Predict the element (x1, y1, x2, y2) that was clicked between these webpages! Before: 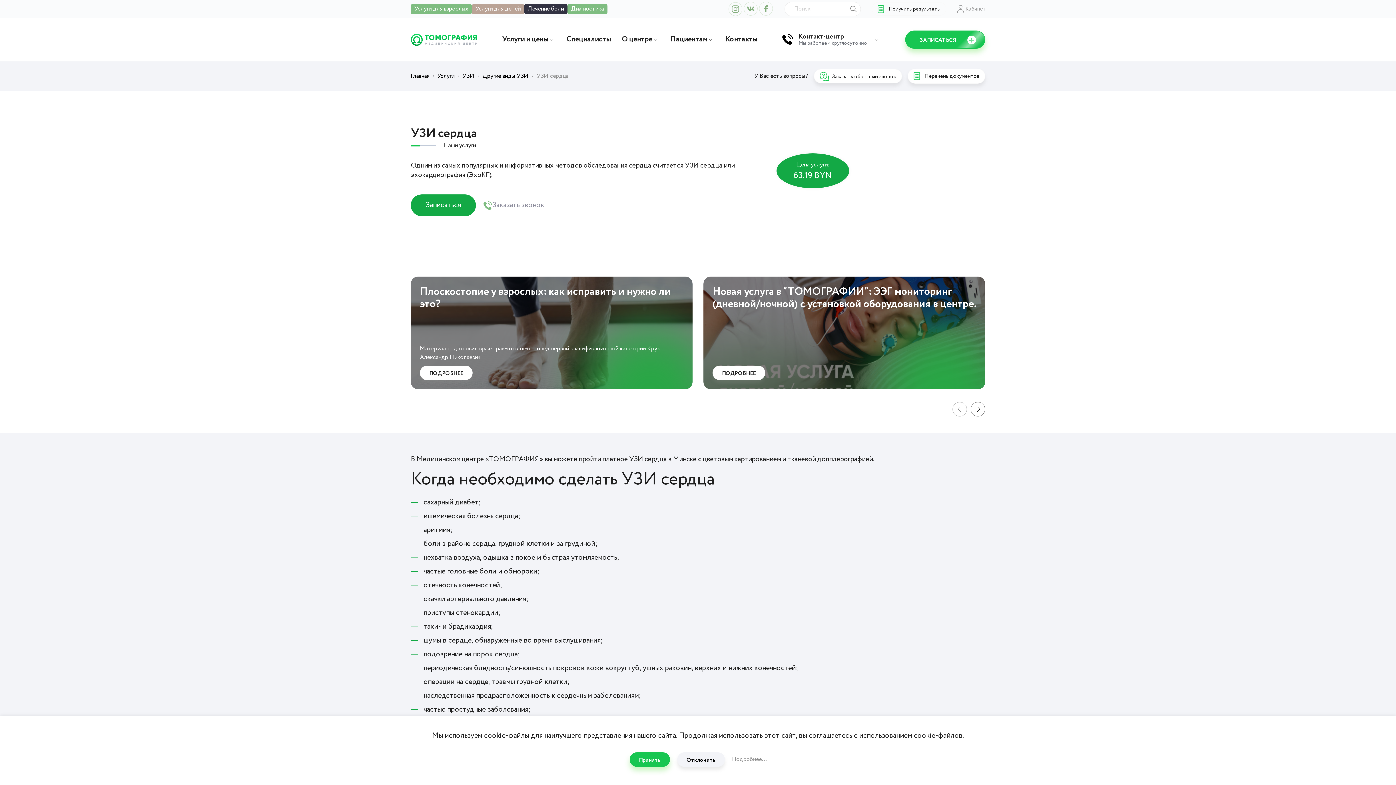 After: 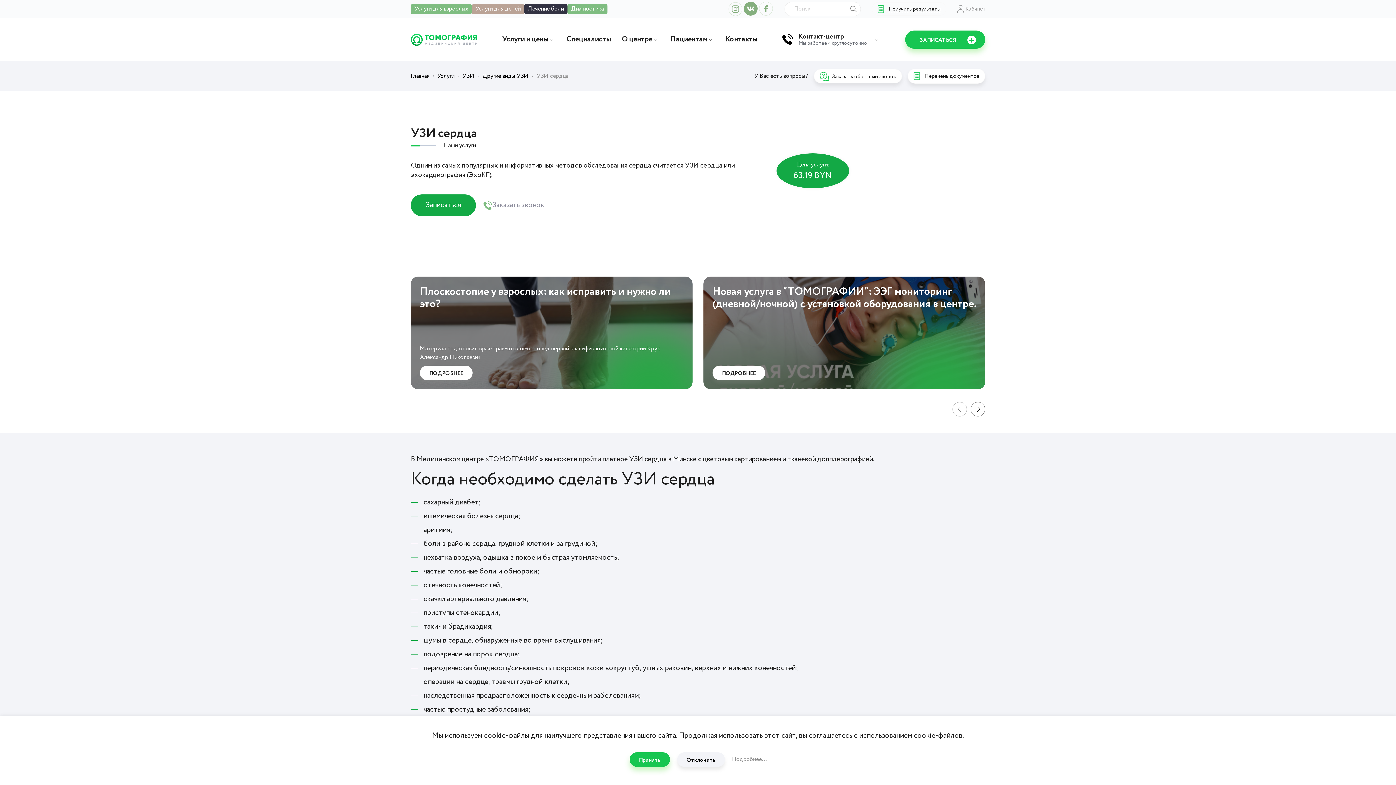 Action: bbox: (744, 1, 757, 15)